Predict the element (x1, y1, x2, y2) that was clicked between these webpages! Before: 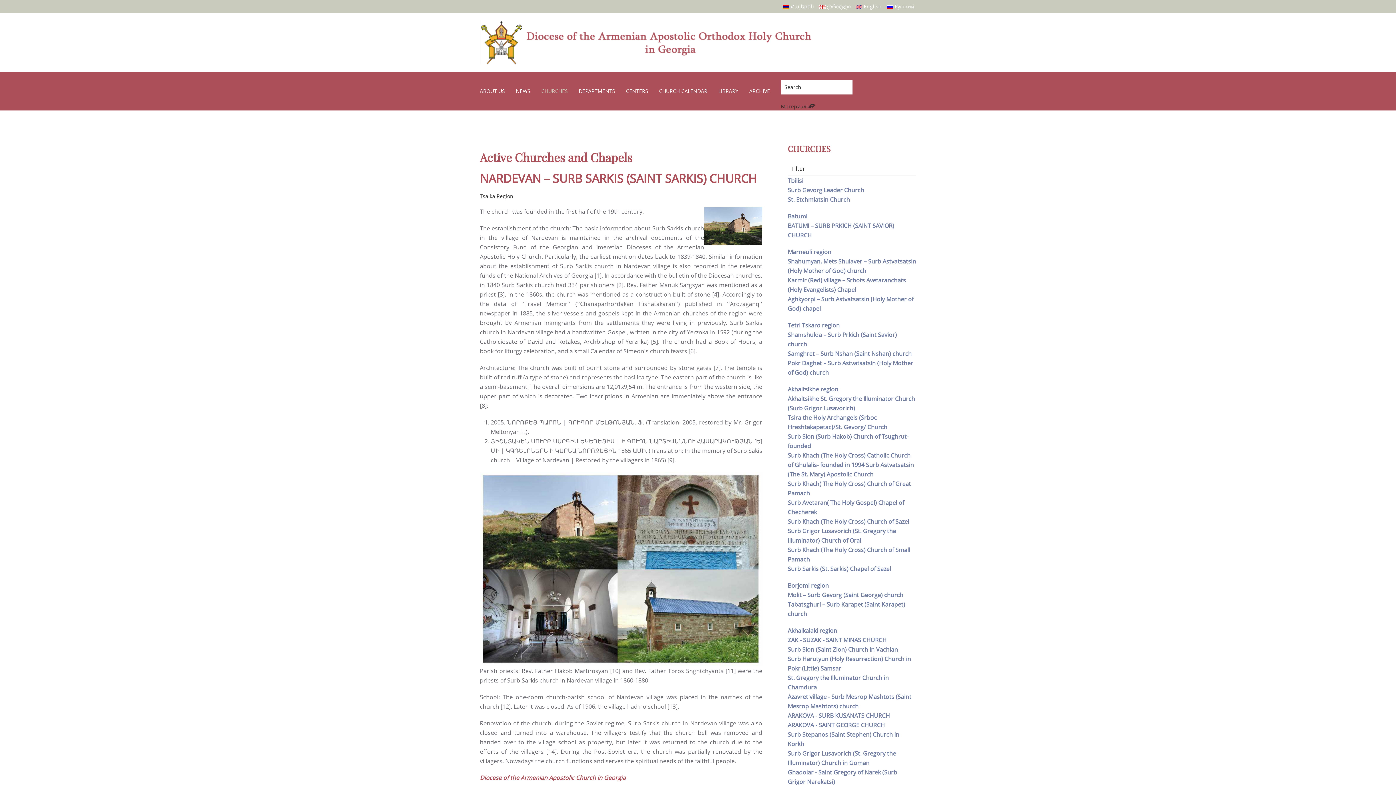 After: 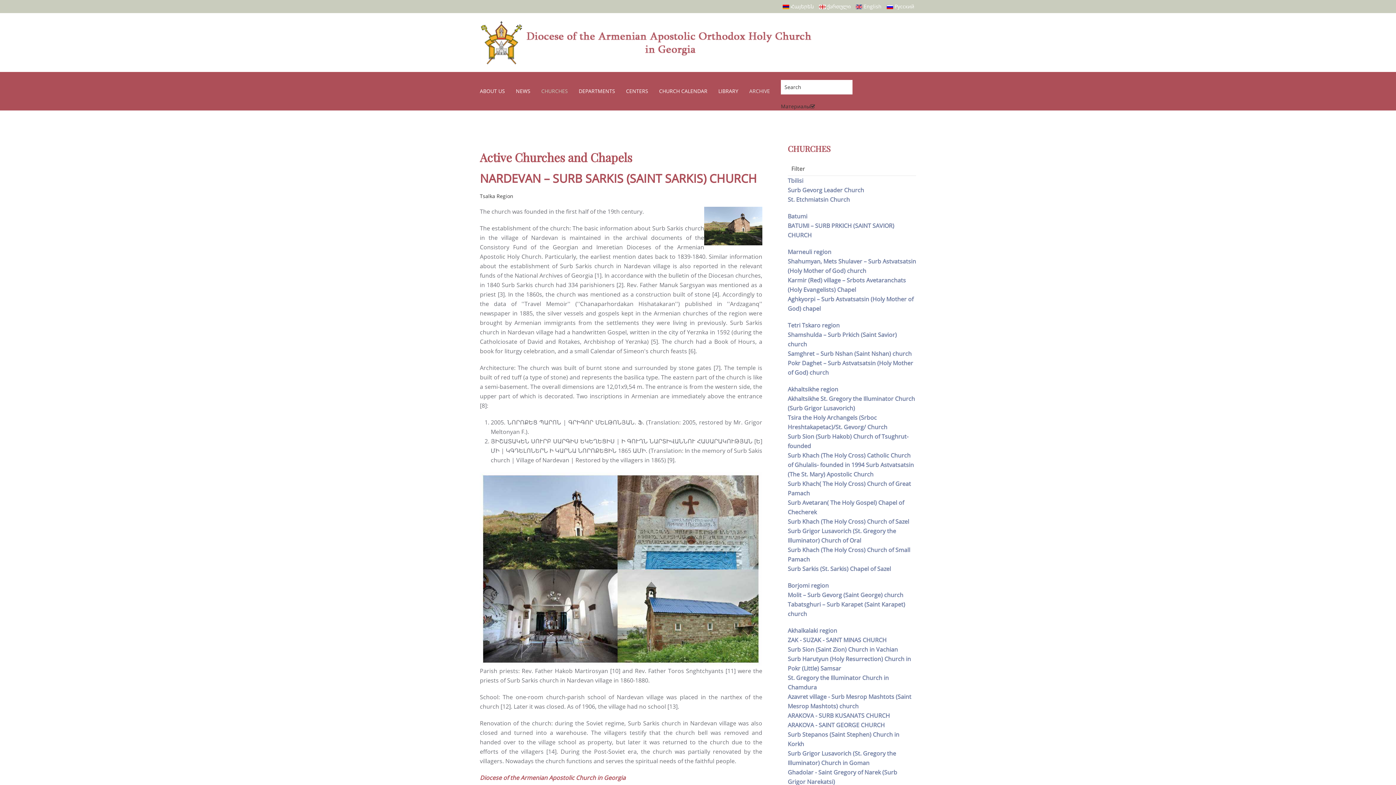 Action: label: ARCHIVE bbox: (744, 80, 775, 102)